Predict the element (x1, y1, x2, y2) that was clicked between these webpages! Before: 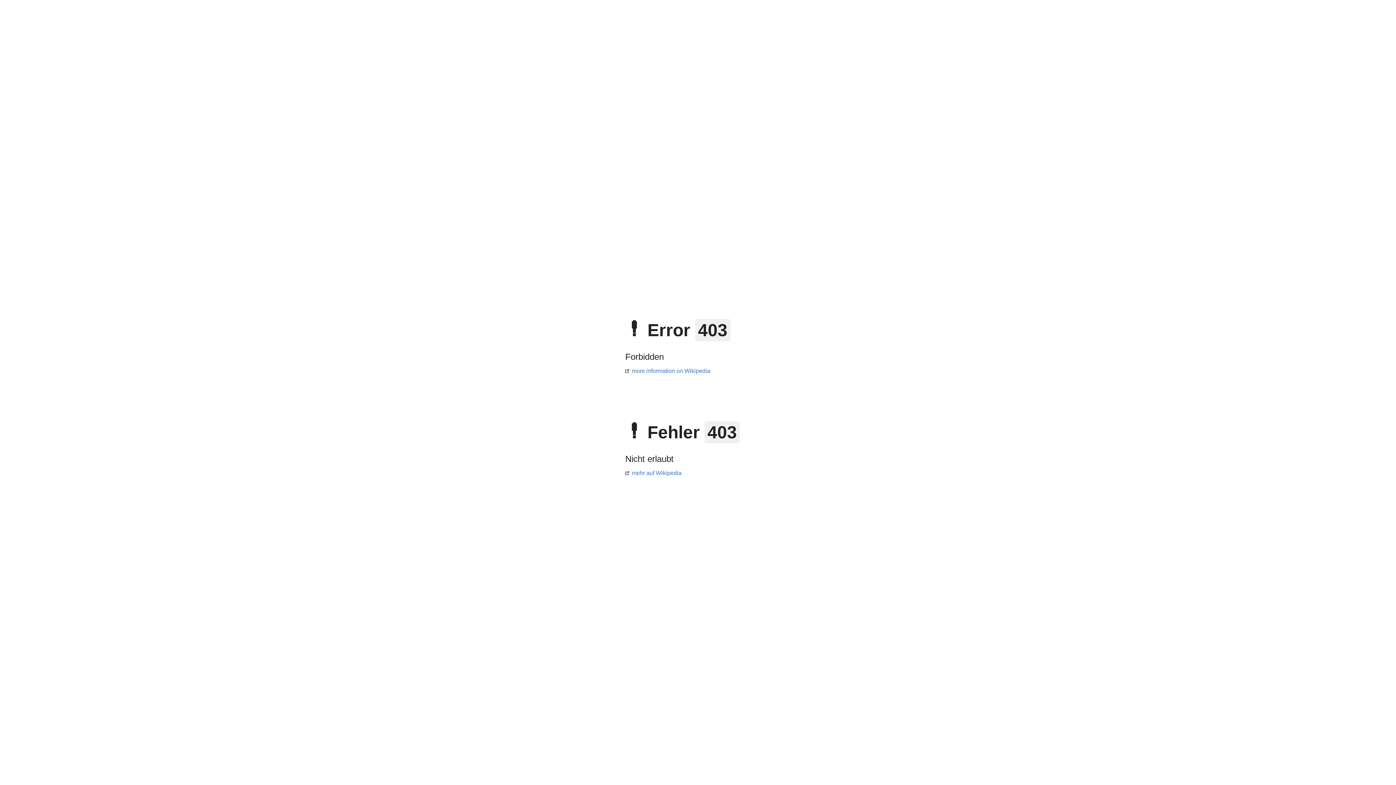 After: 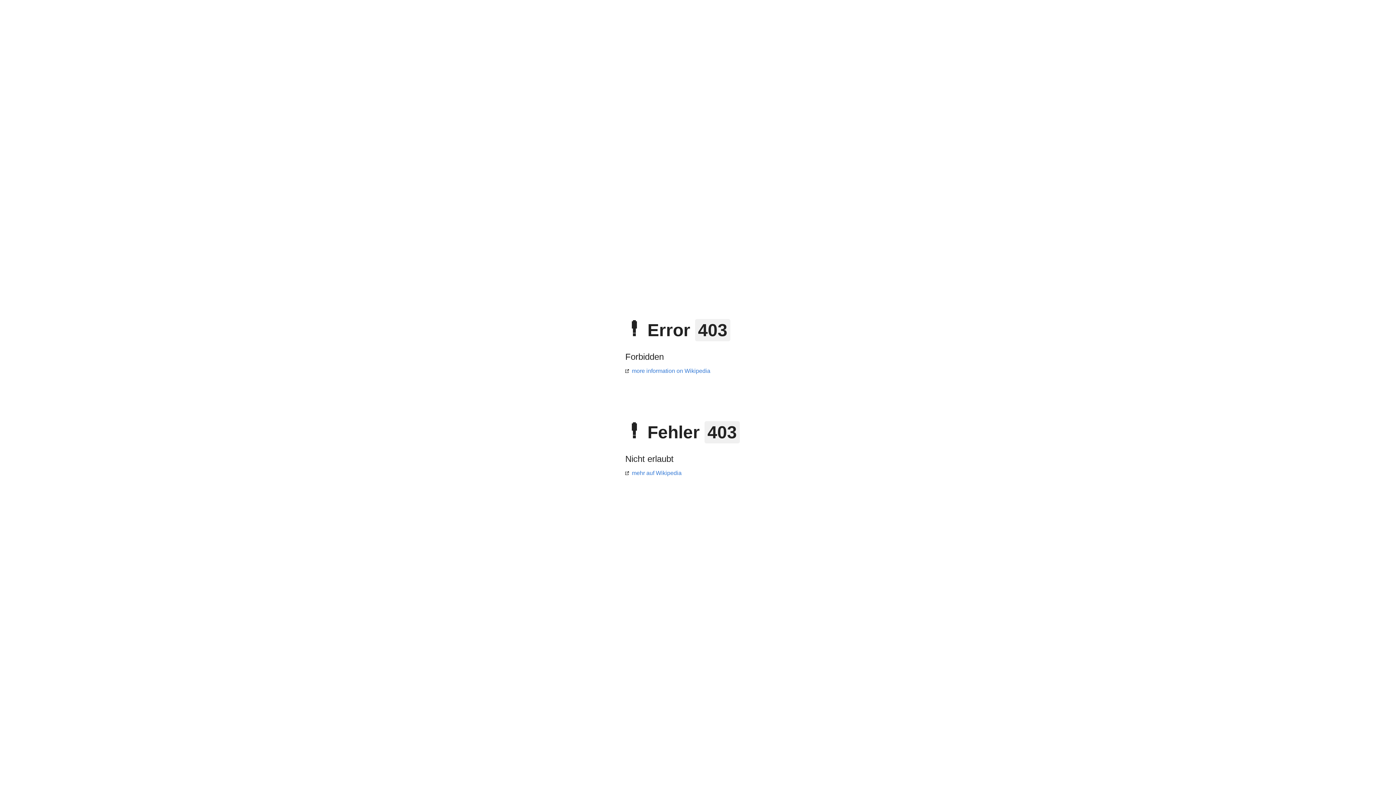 Action: bbox: (625, 368, 710, 374) label: more information on Wikipedia